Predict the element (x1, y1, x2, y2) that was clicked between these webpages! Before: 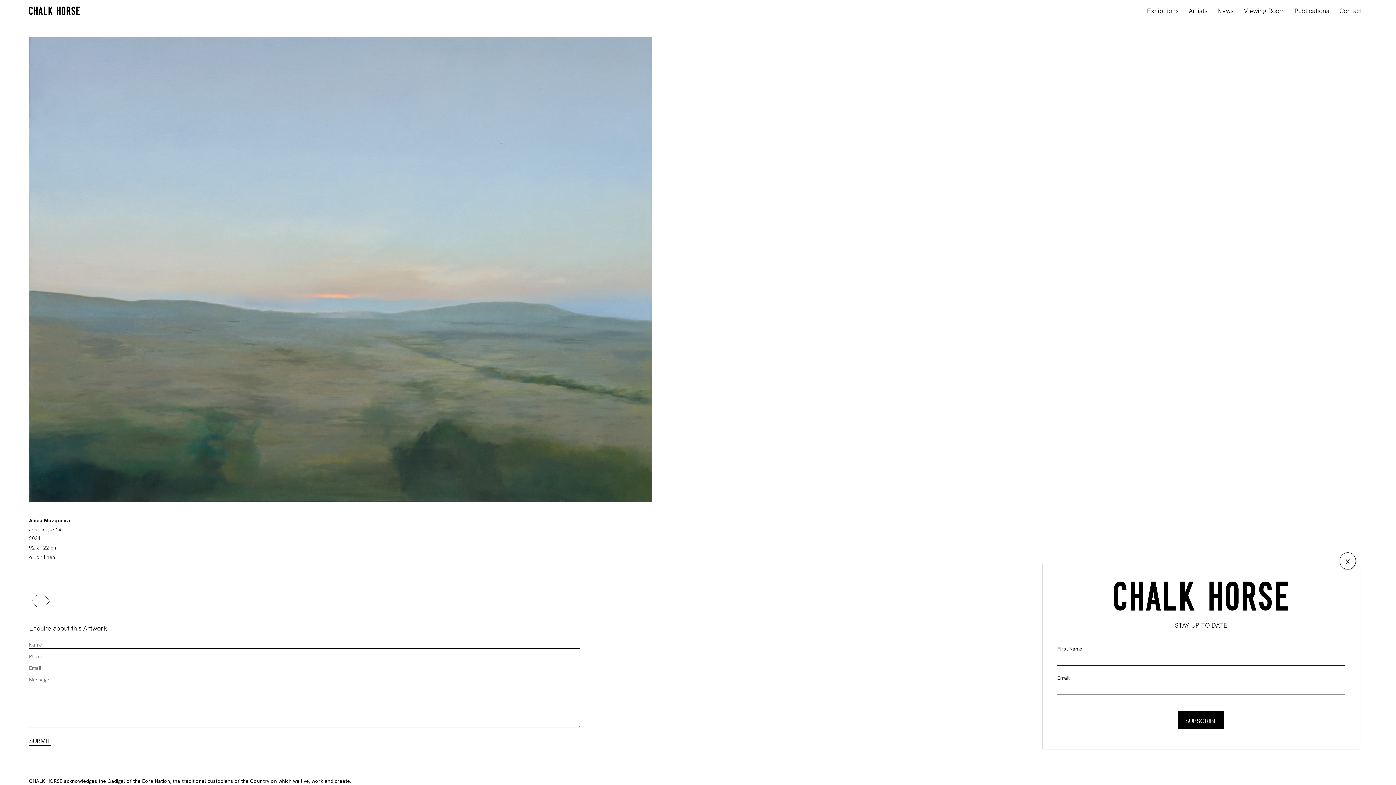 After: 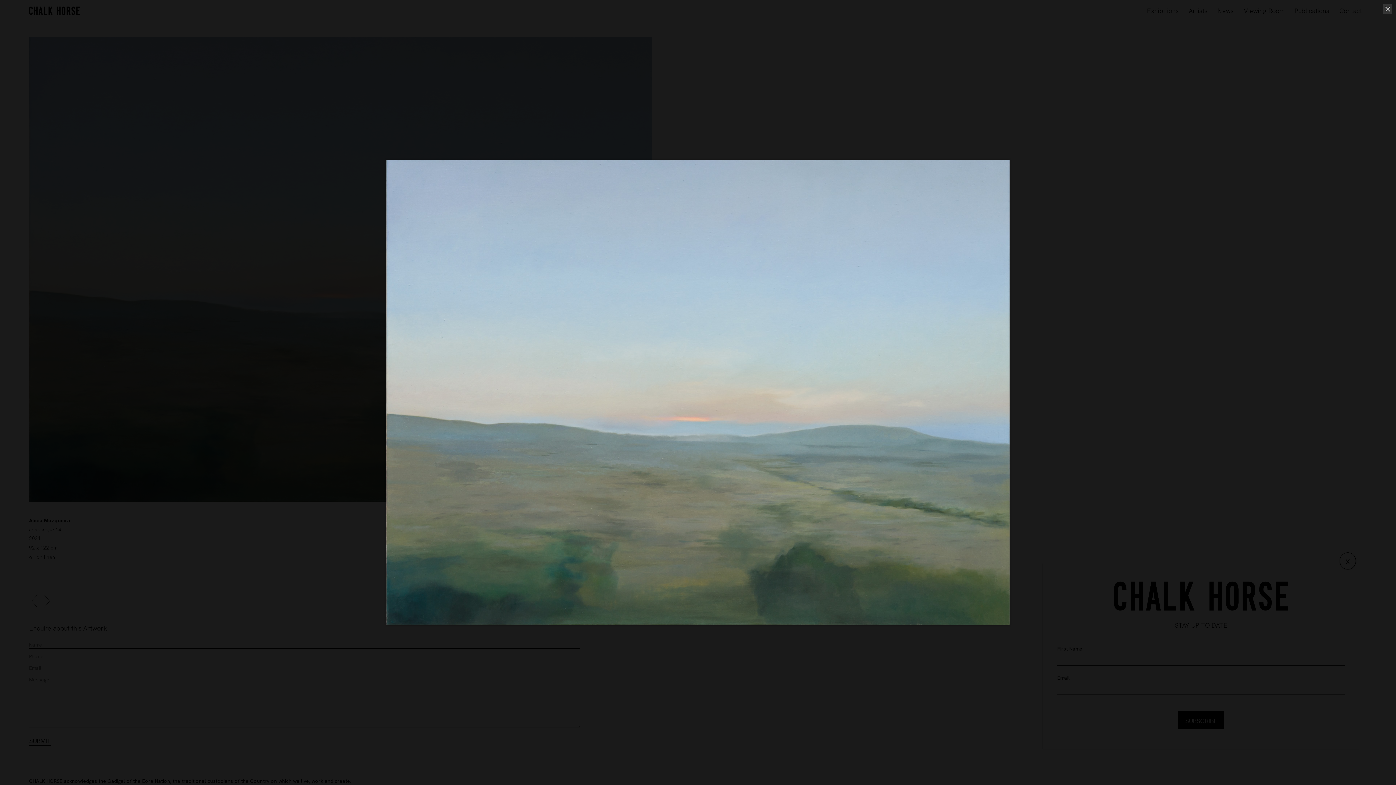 Action: bbox: (29, 265, 652, 272)